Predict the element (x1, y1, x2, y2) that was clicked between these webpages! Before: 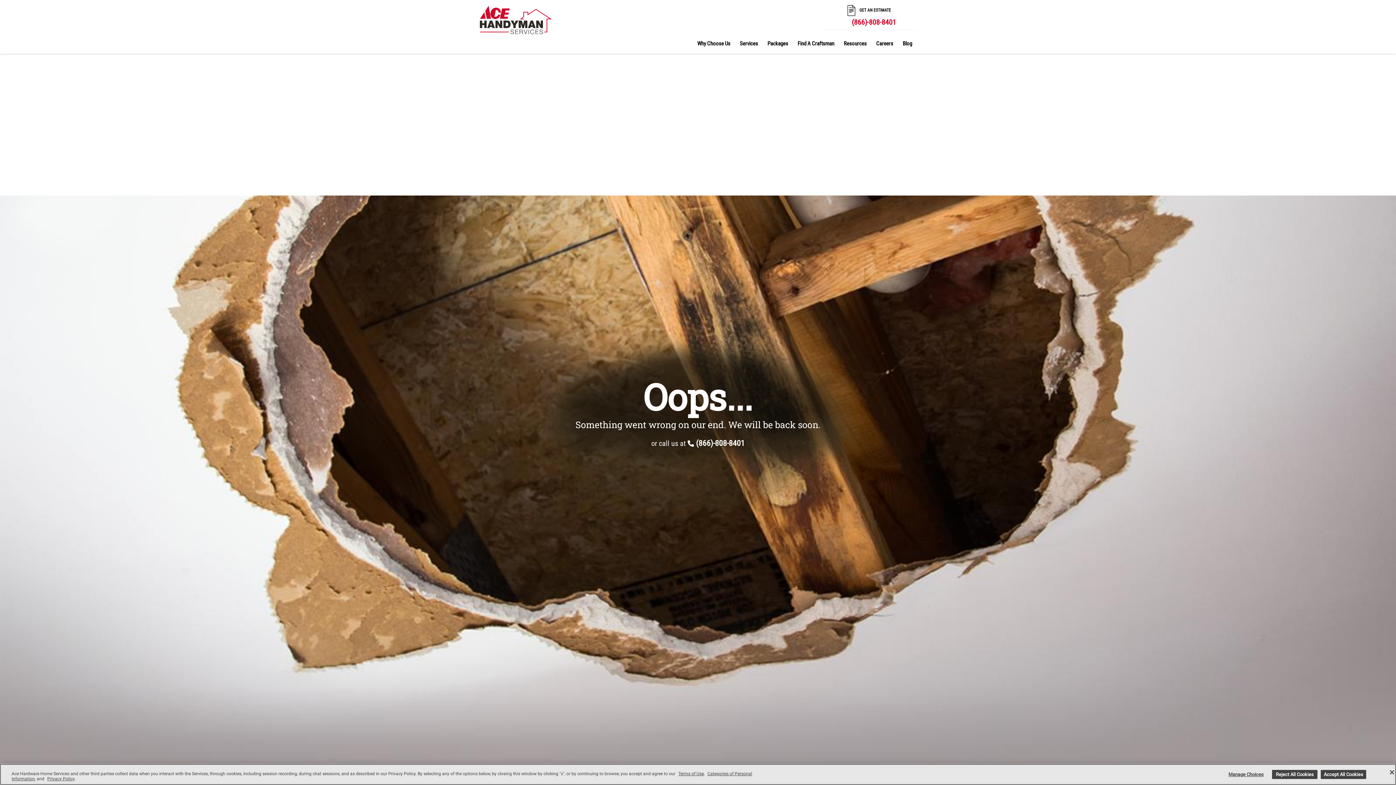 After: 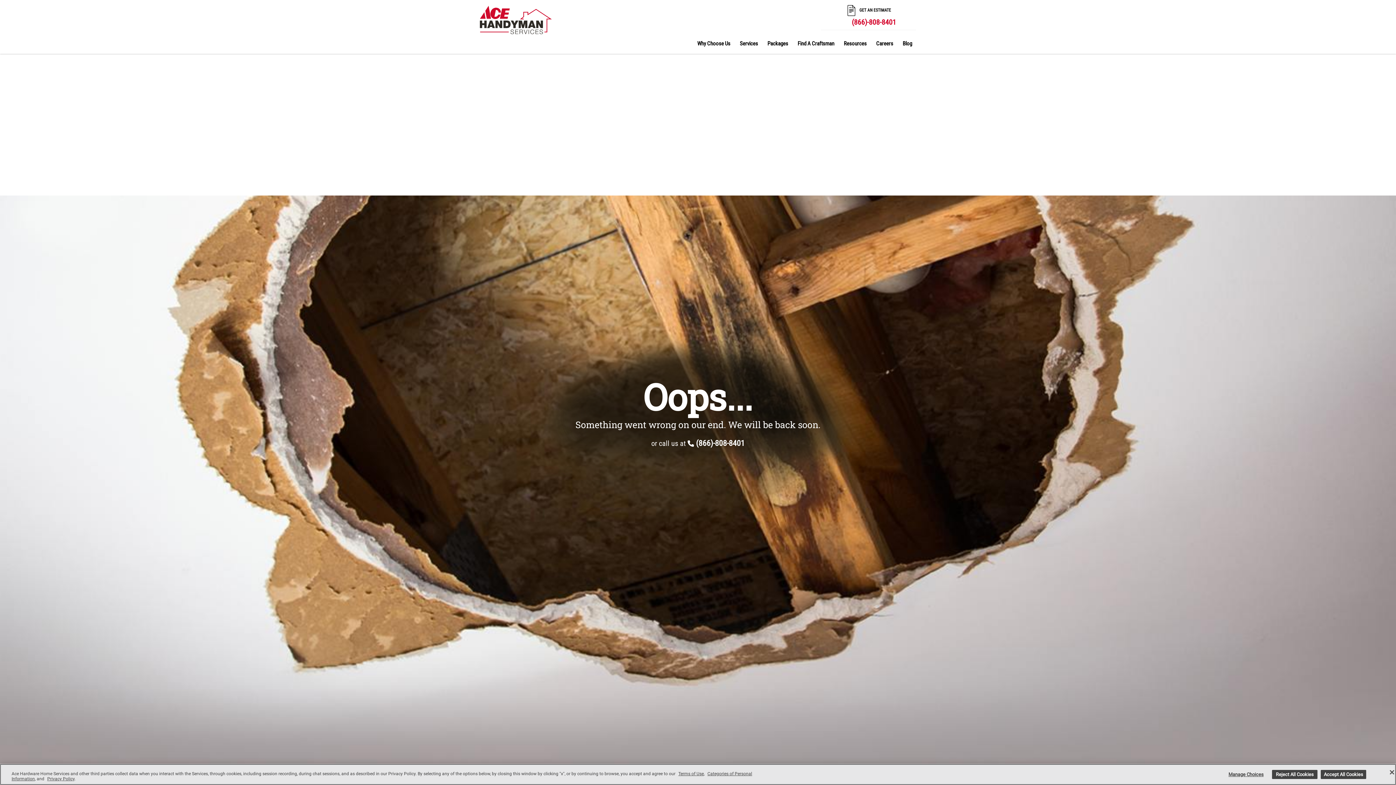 Action: label: Packages bbox: (762, 33, 793, 53)